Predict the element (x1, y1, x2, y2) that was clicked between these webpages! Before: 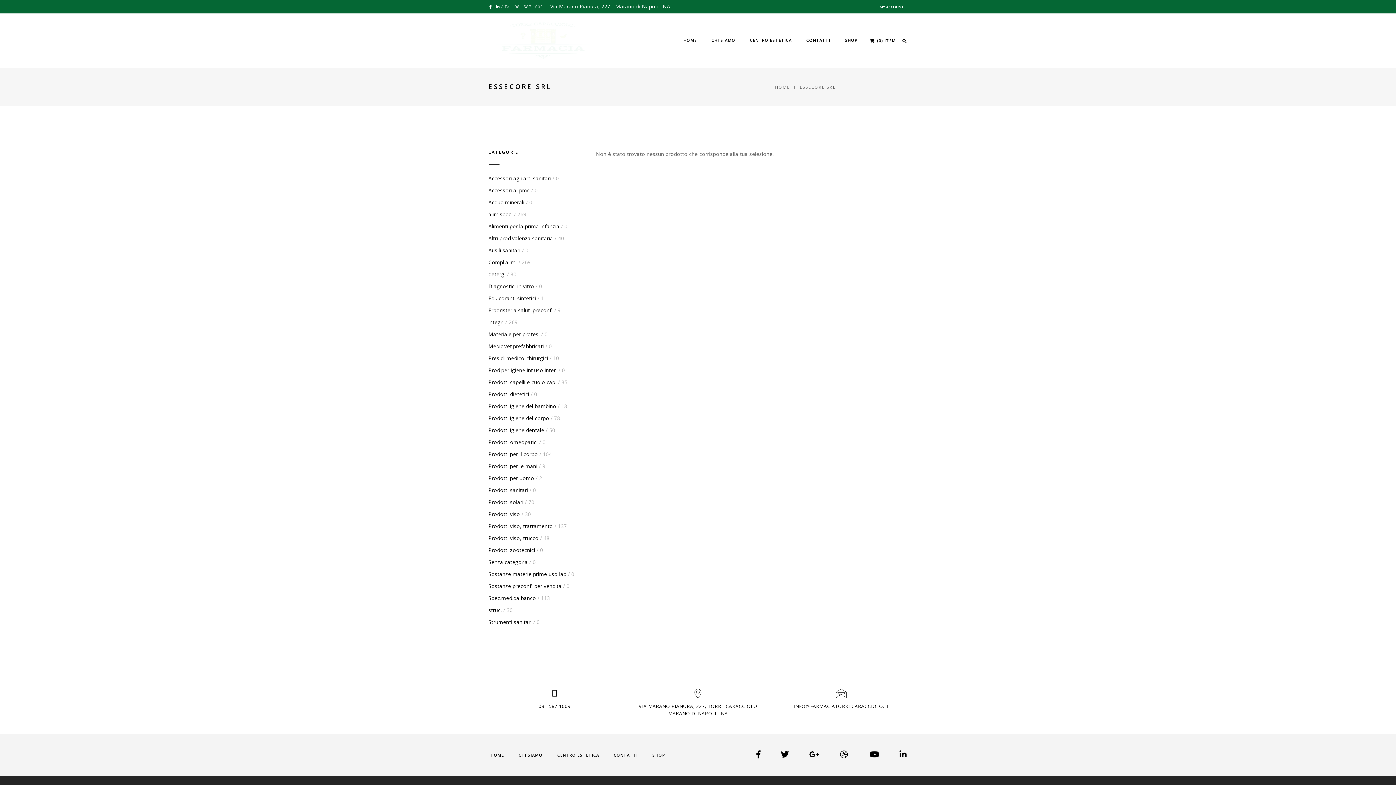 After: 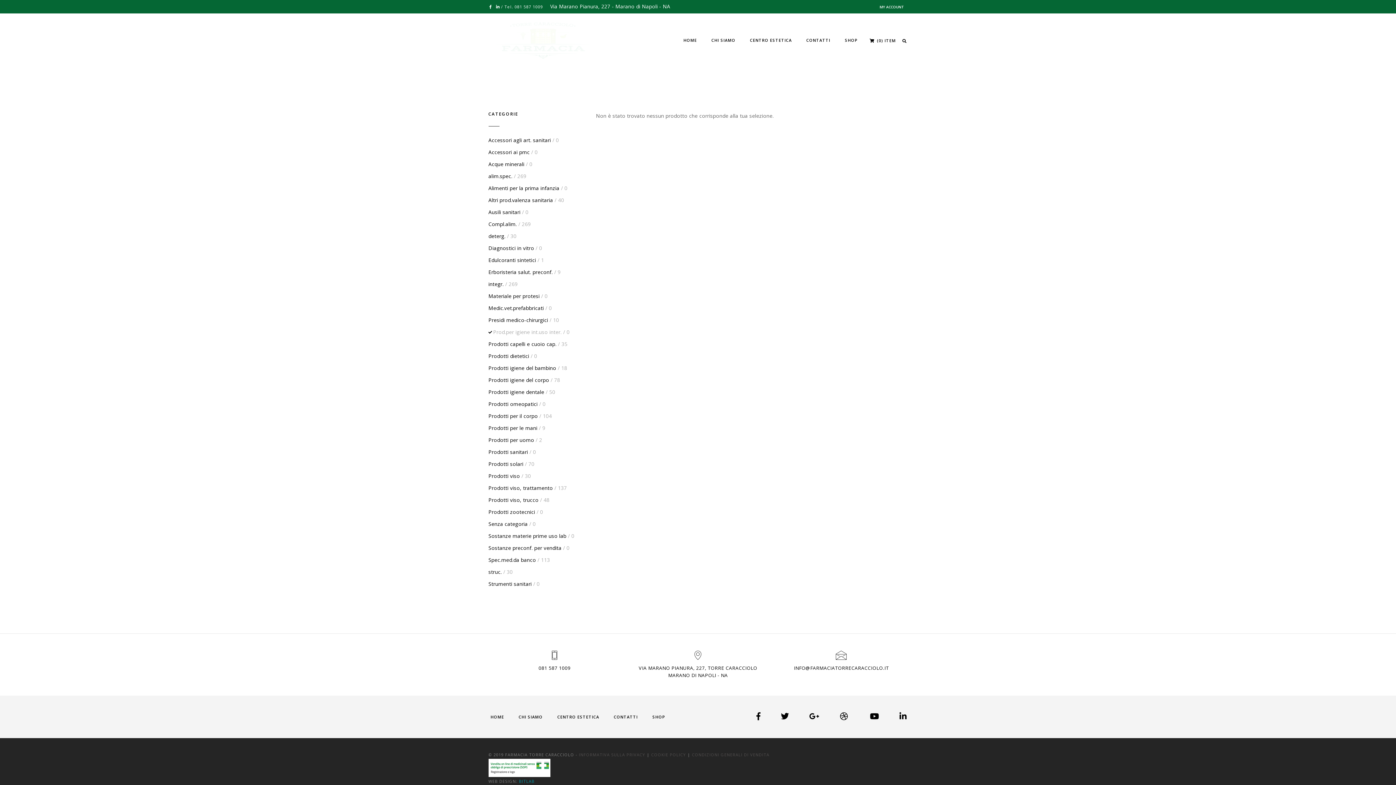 Action: label: Prod.per igiene int.uso inter. bbox: (488, 366, 557, 373)